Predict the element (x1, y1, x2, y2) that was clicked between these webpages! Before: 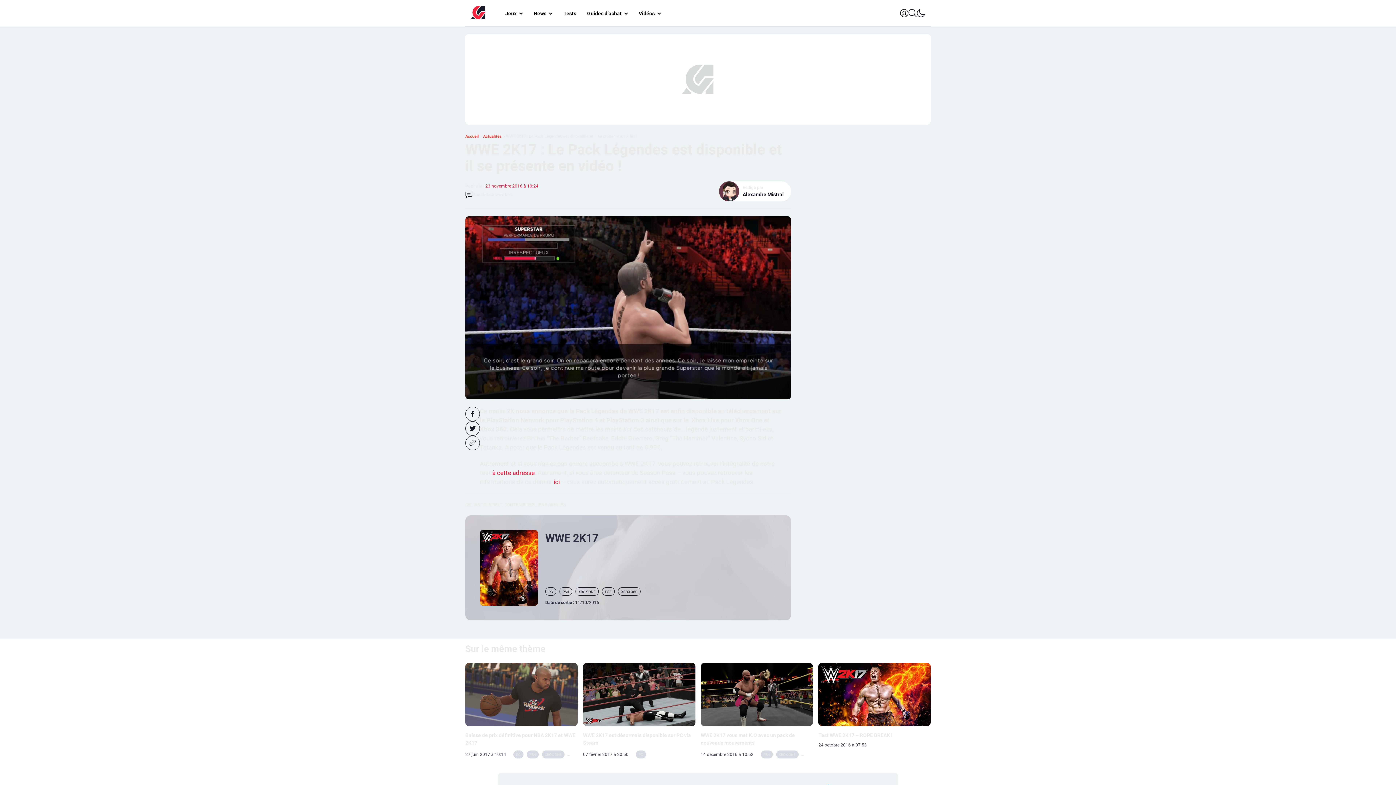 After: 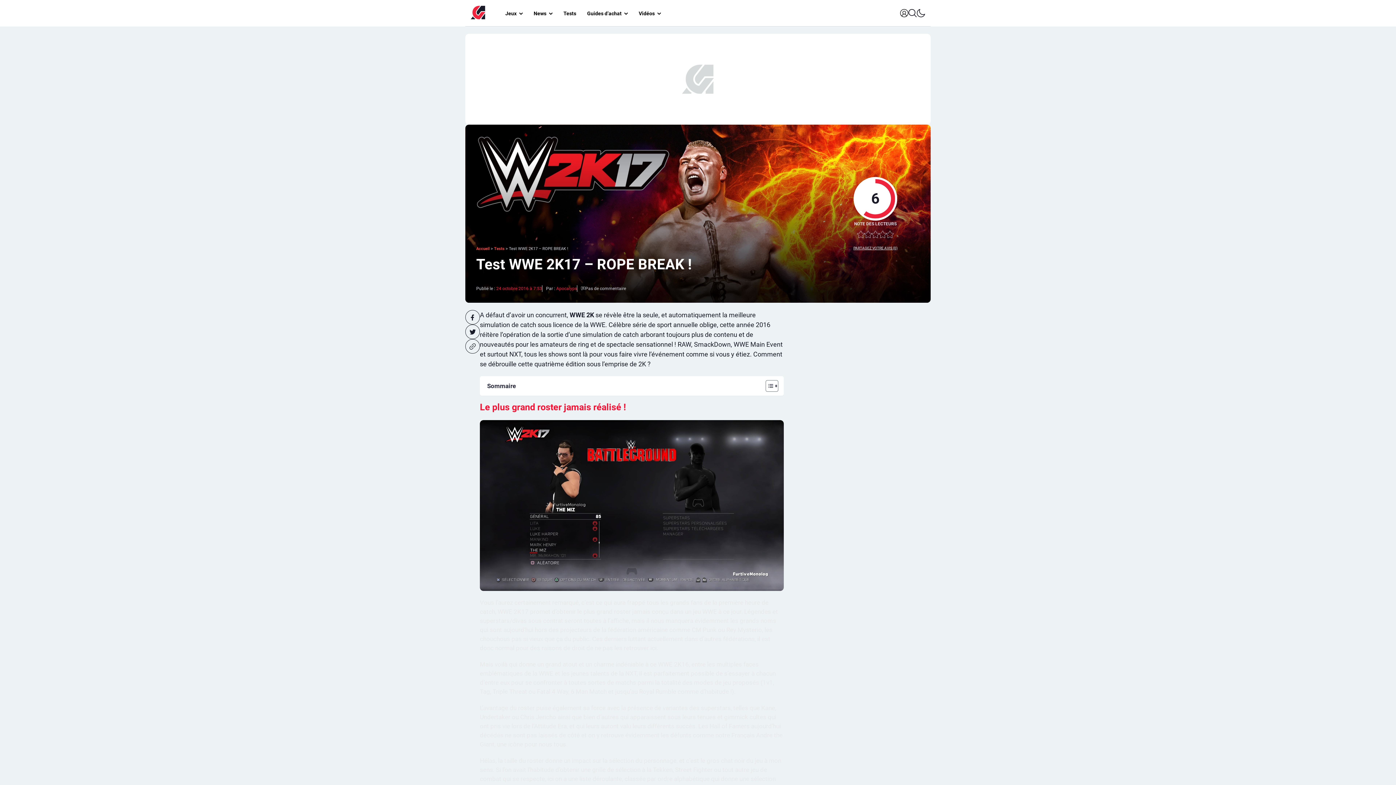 Action: bbox: (492, 469, 534, 476) label: à cette adresse